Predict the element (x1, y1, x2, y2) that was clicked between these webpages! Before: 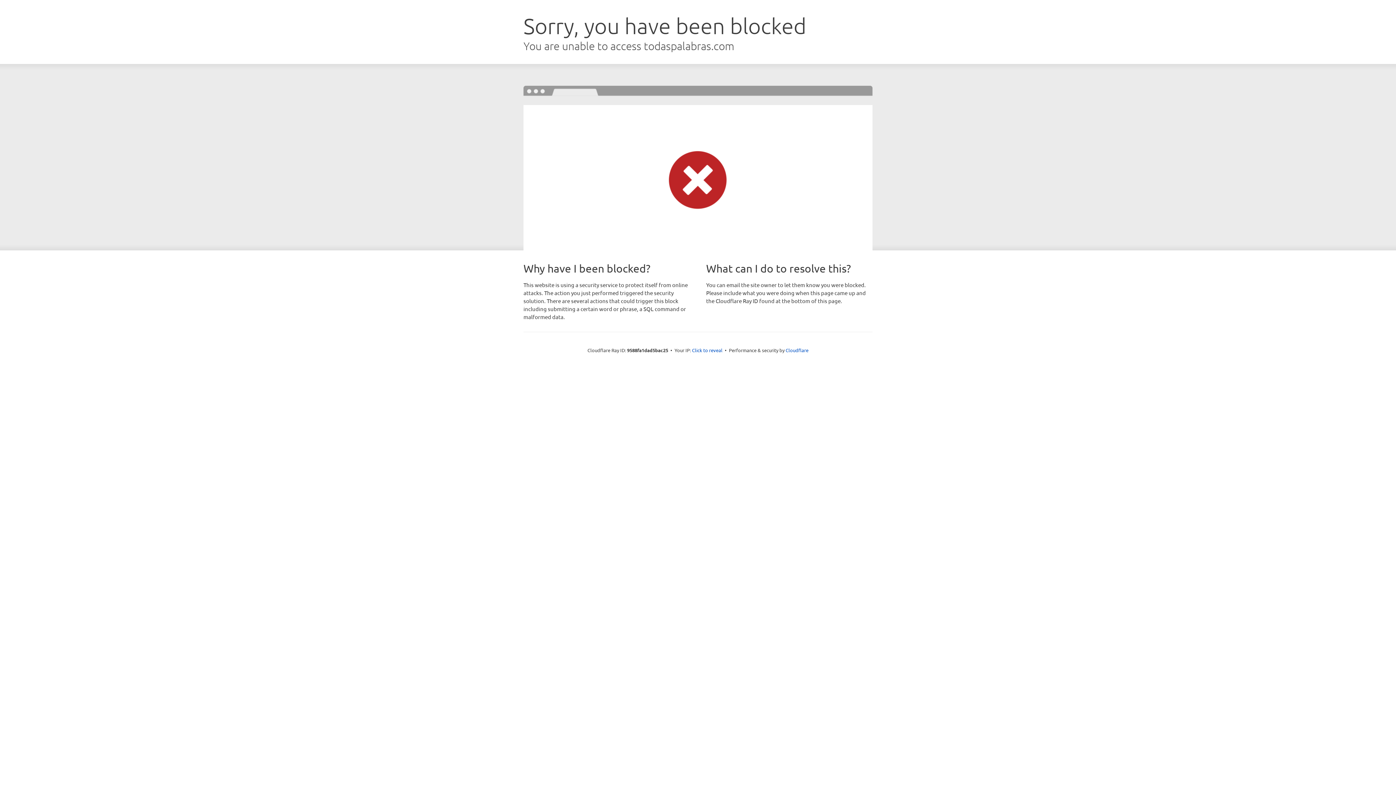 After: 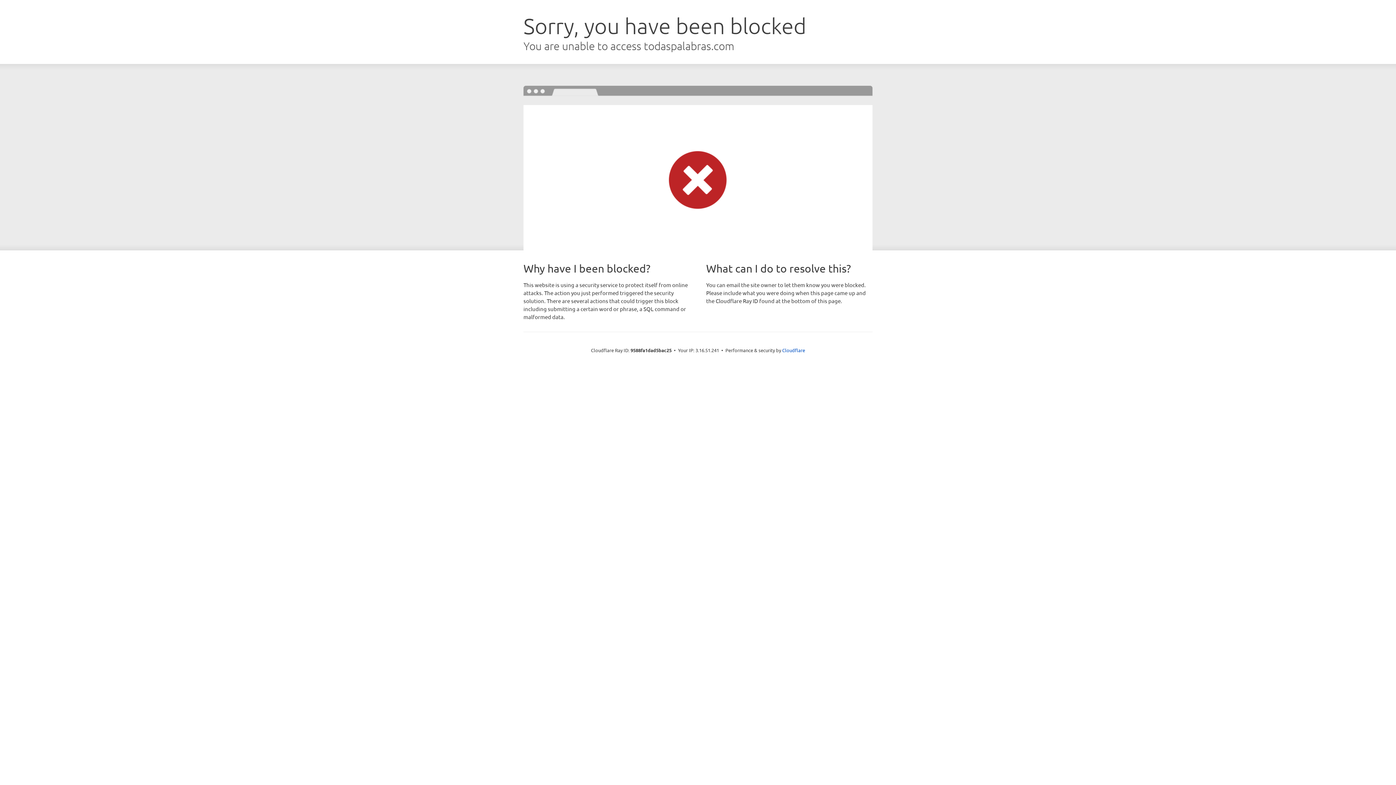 Action: bbox: (692, 346, 722, 353) label: Click to reveal